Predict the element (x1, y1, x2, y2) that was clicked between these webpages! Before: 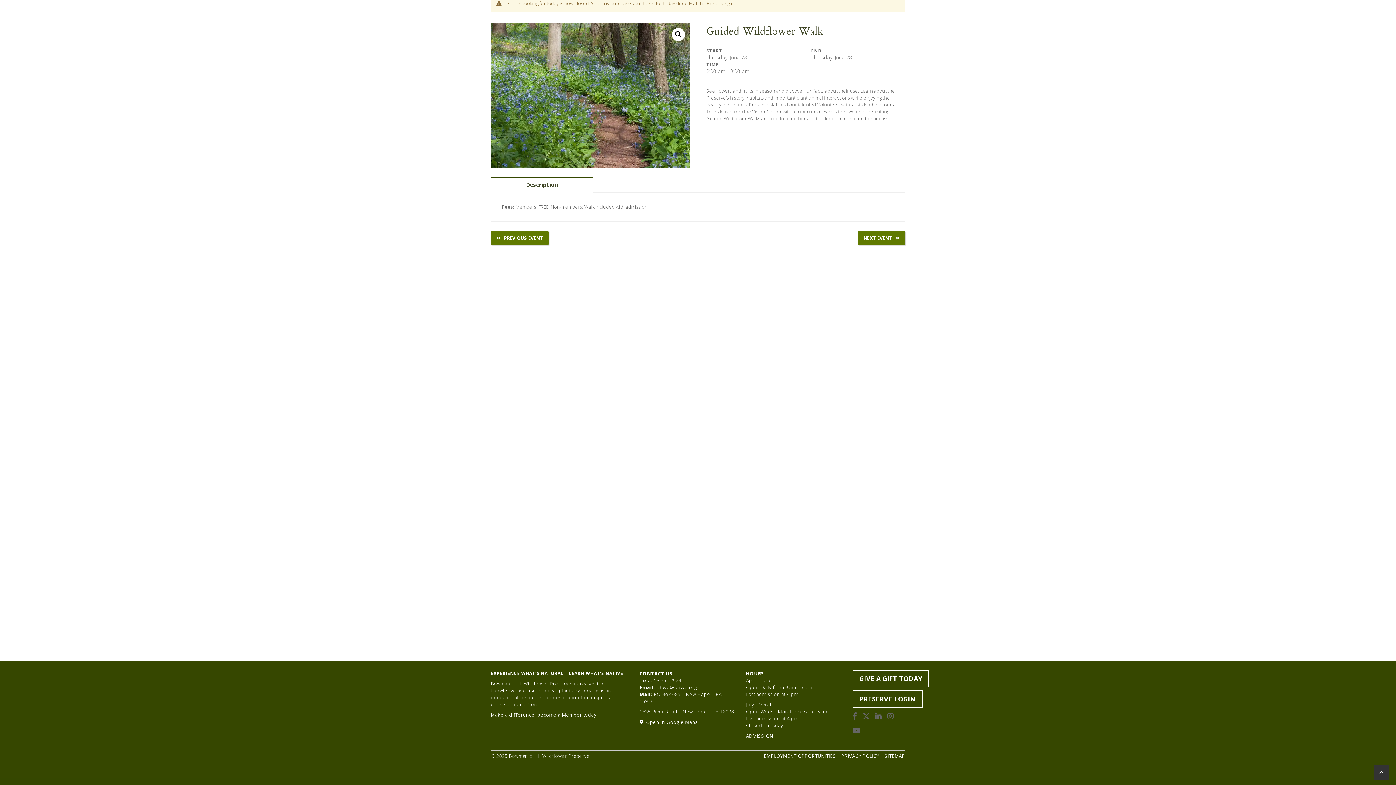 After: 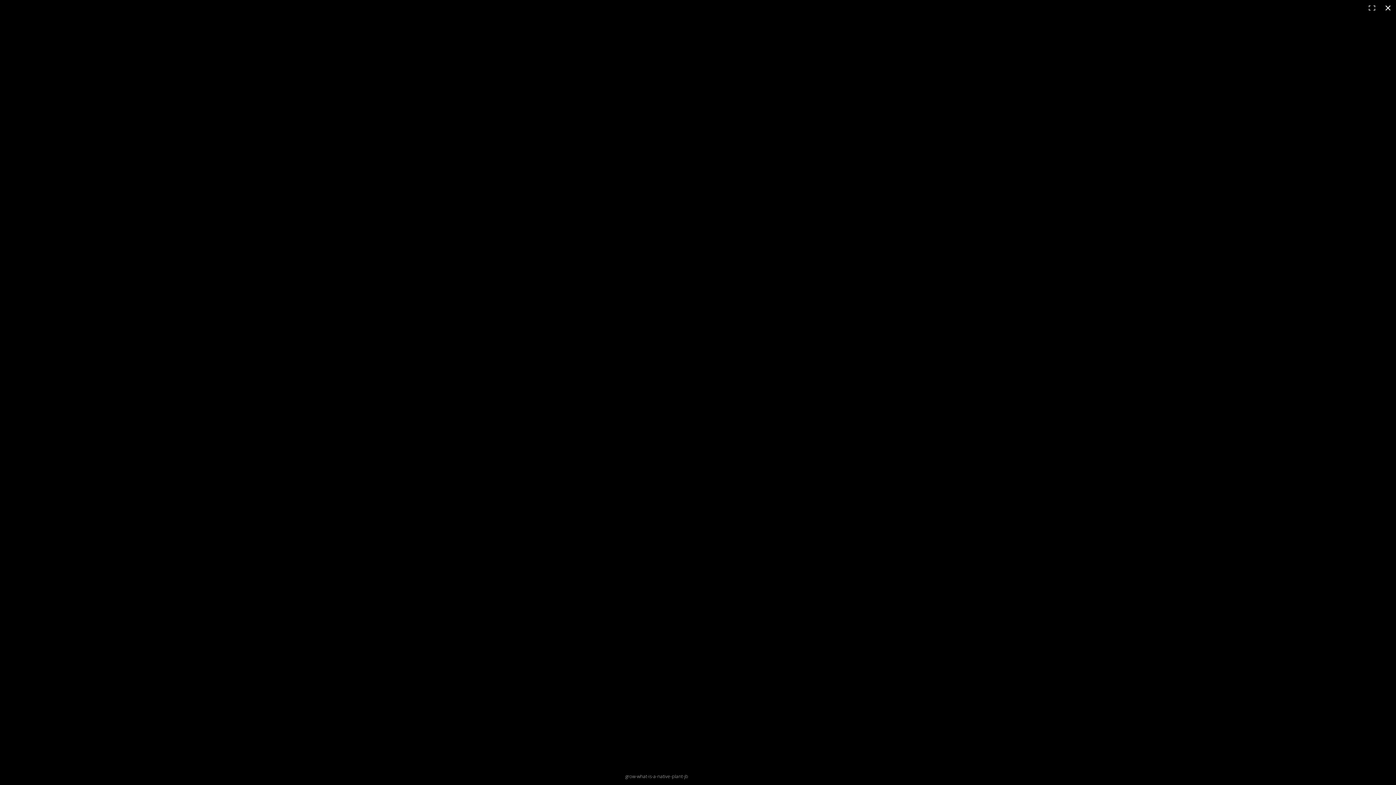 Action: bbox: (672, 28, 685, 41) label: View full-screen image gallery